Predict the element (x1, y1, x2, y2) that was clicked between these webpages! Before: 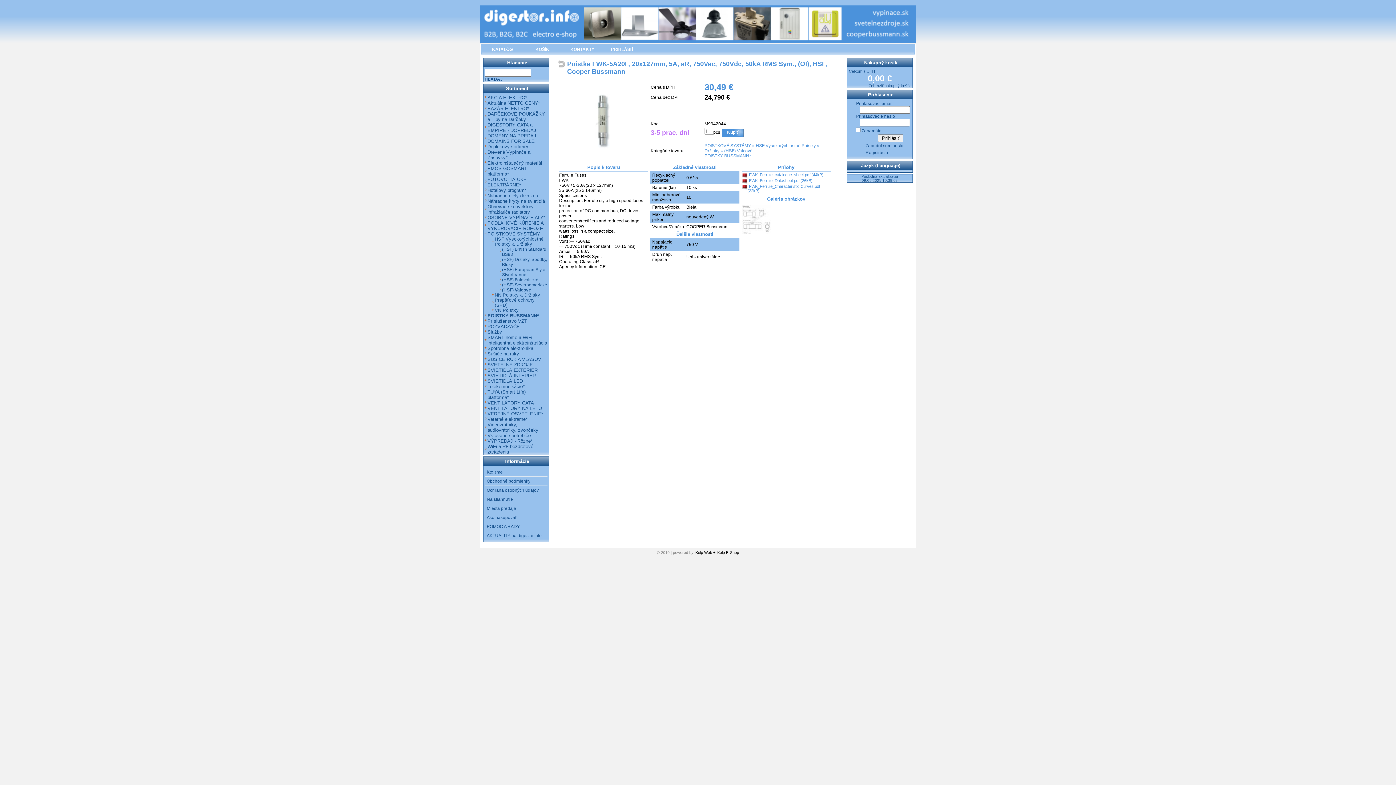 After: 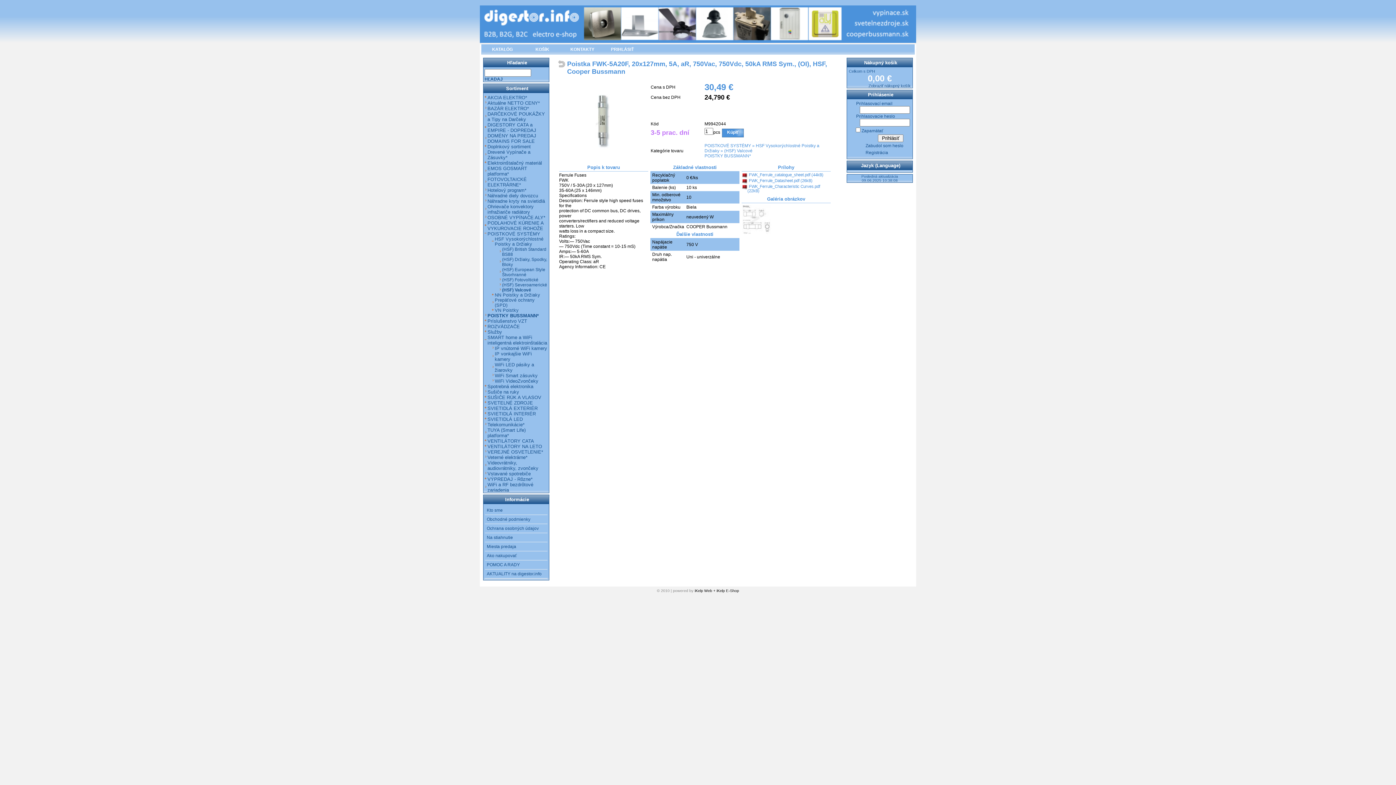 Action: bbox: (483, 337, 487, 342)